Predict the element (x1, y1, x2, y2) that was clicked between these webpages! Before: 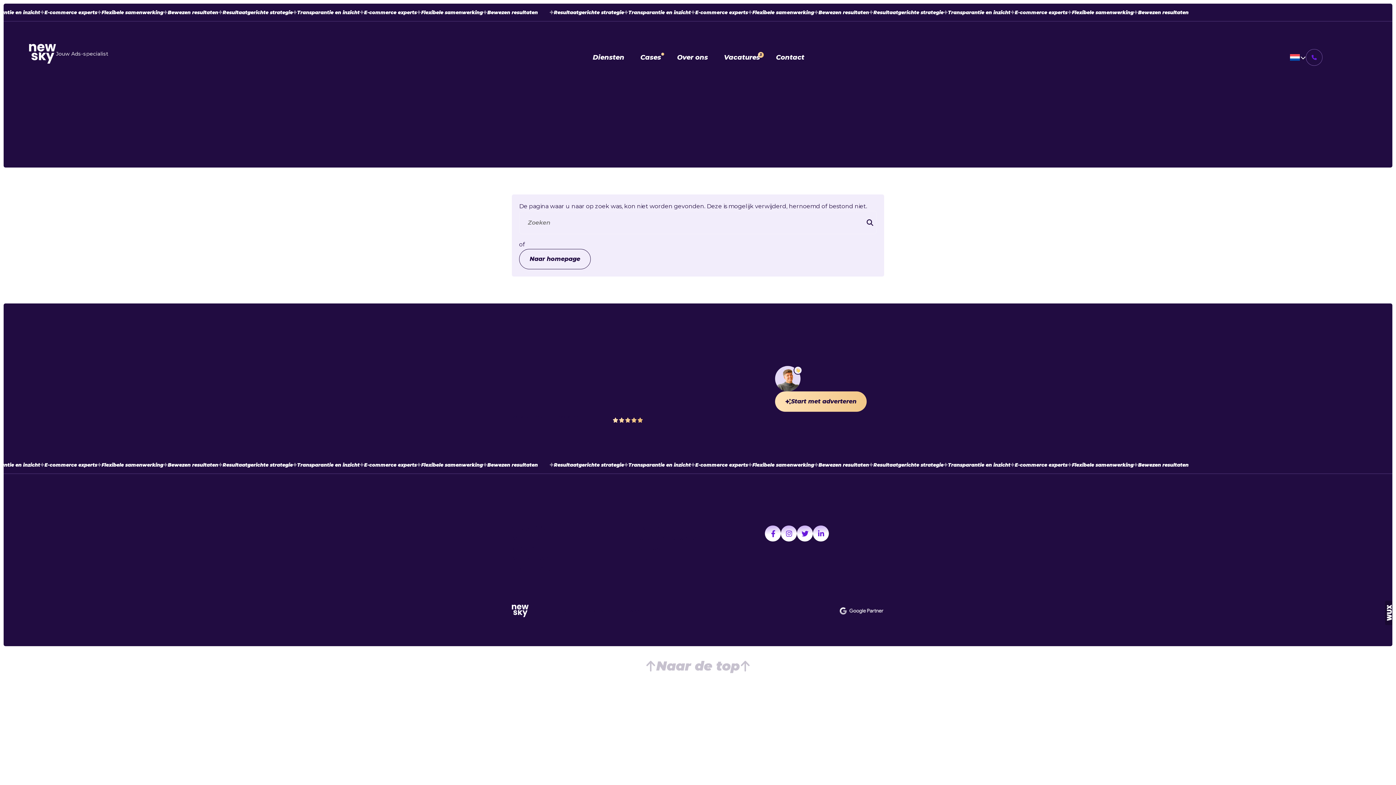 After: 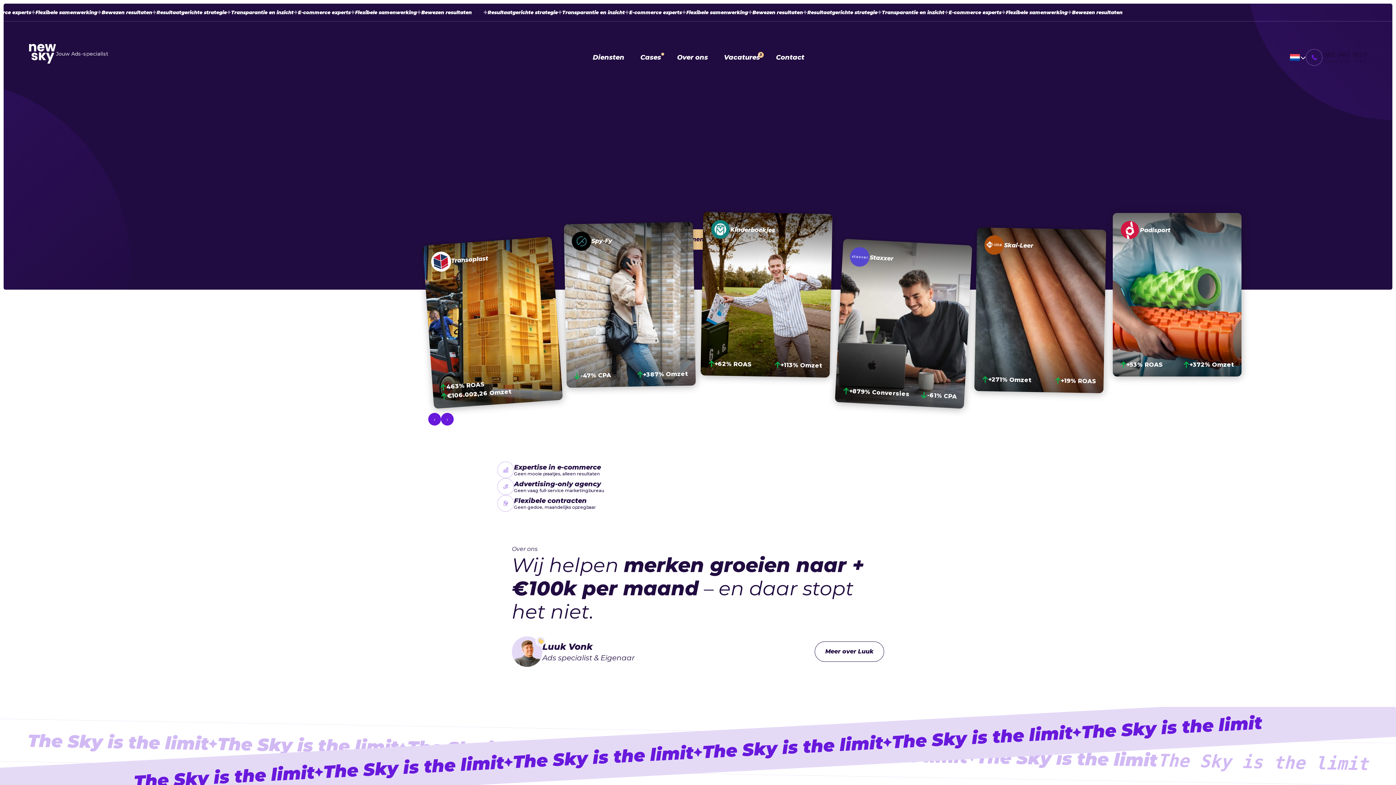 Action: bbox: (519, 249, 590, 269) label: Naar homepage